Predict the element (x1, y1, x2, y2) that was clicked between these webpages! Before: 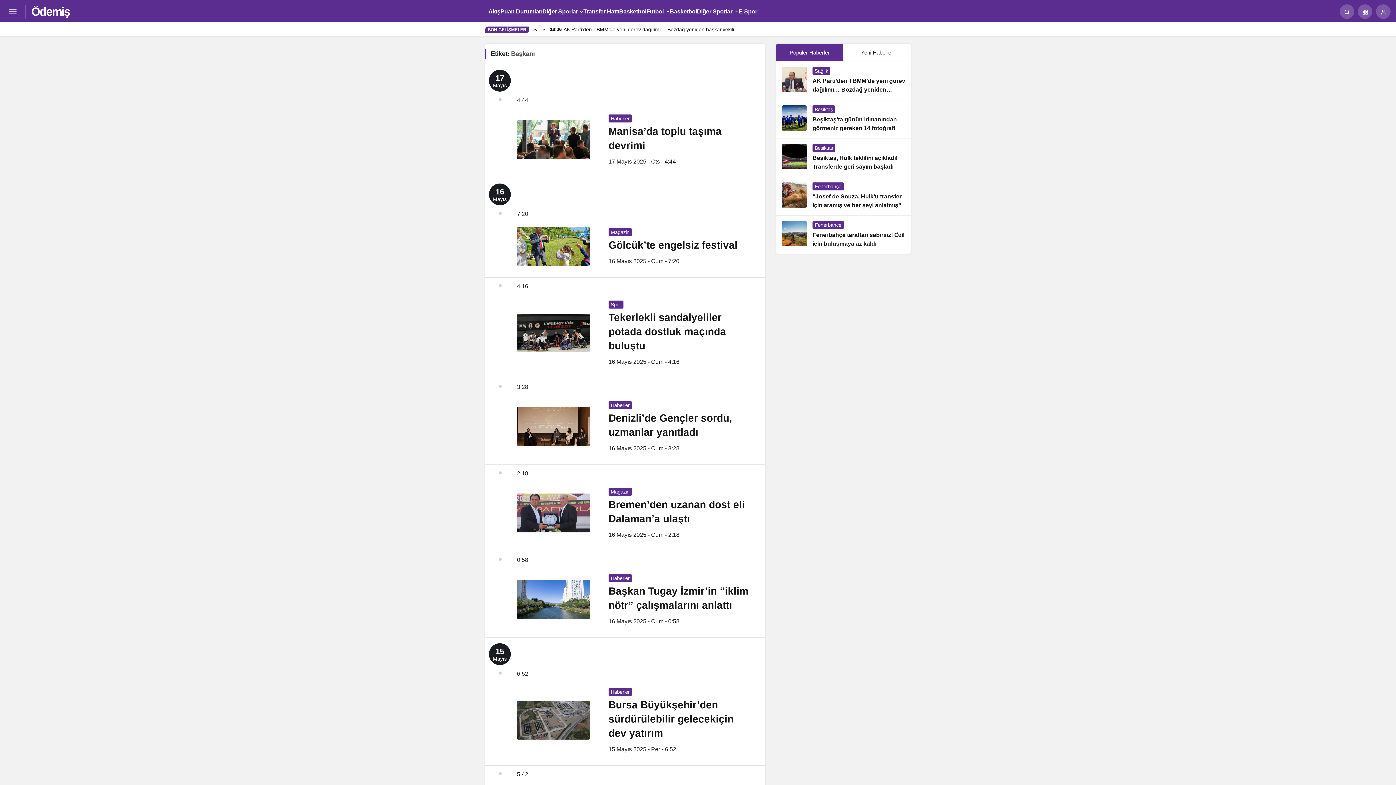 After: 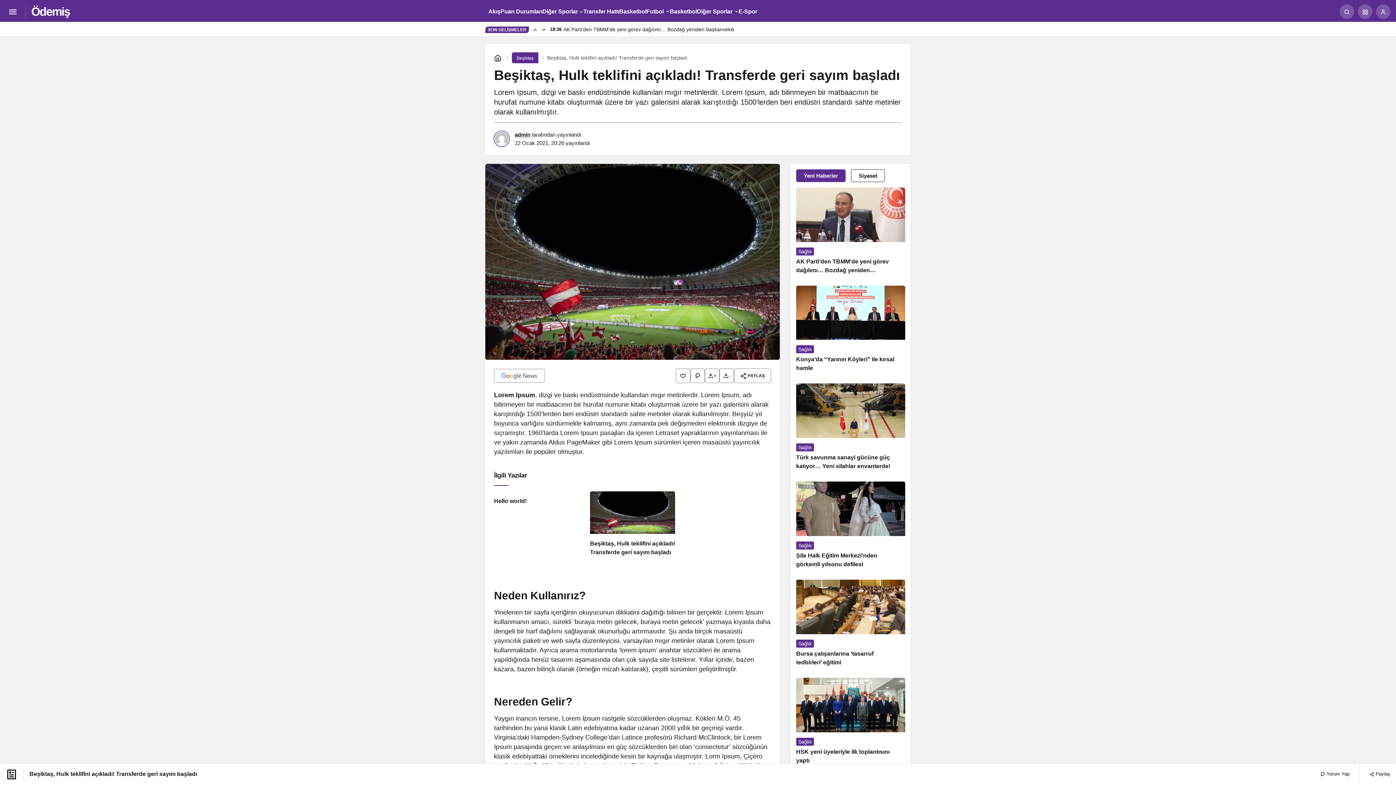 Action: label: Beşiktaş, Hulk teklifini açıkladı! Transferde geri sayım başladı bbox: (776, 138, 910, 176)